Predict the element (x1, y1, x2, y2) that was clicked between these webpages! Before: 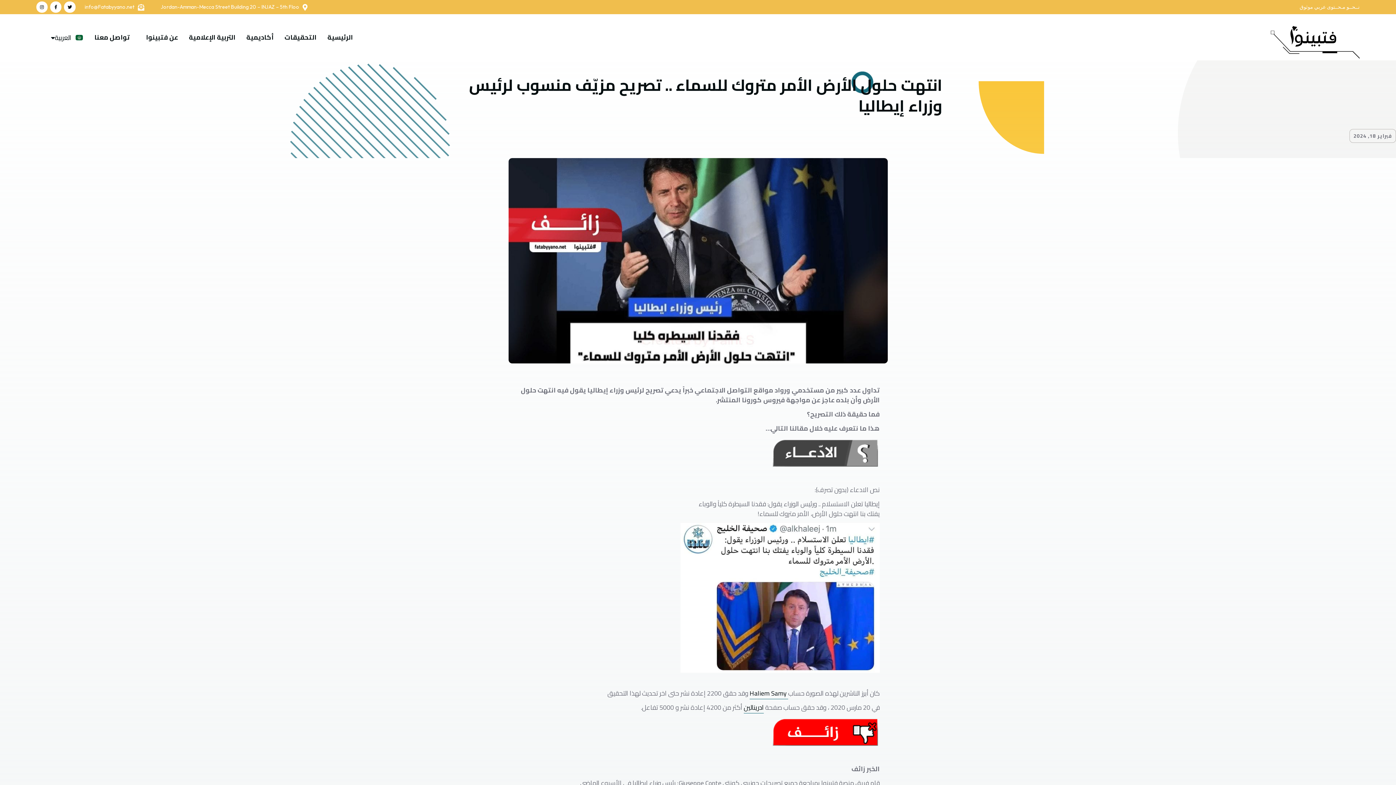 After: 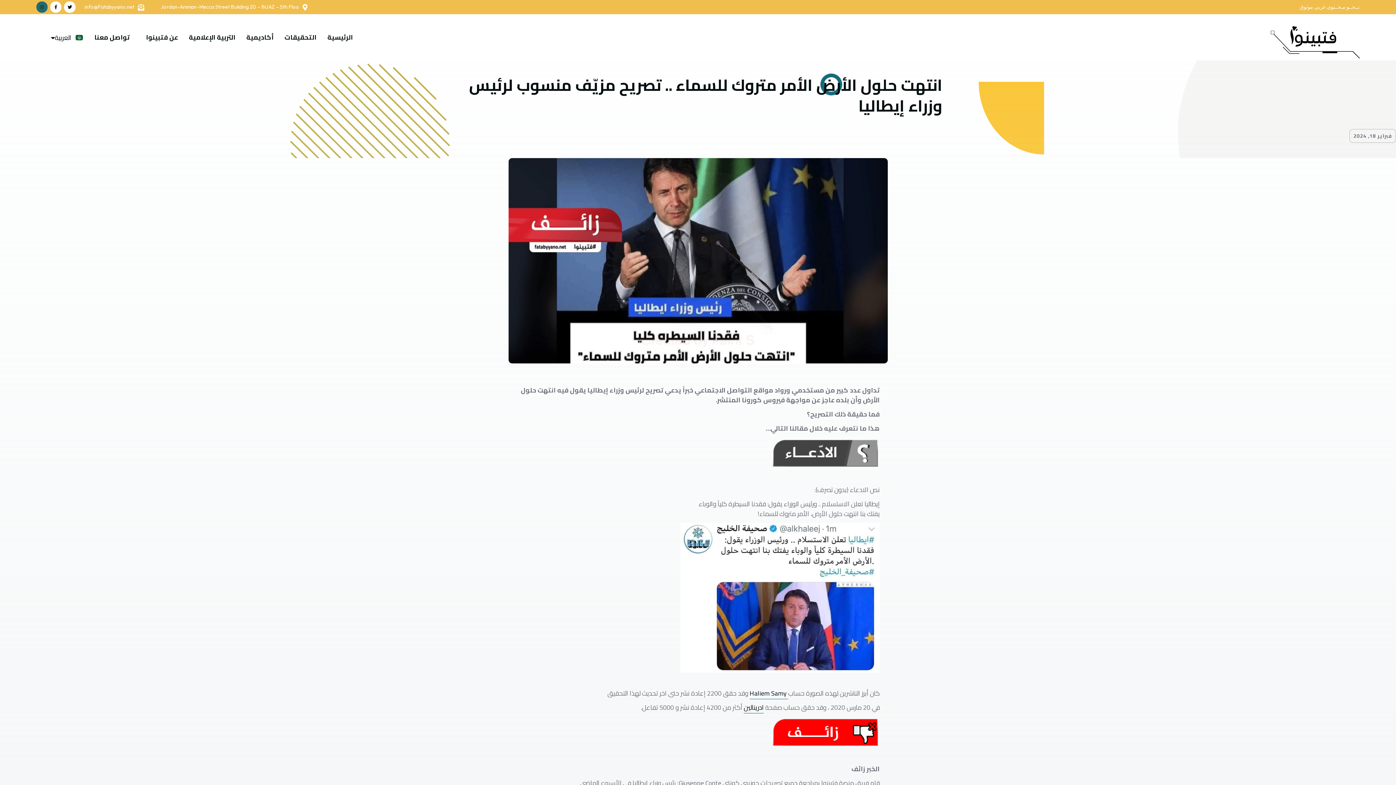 Action: label: Instagram bbox: (36, 1, 47, 12)